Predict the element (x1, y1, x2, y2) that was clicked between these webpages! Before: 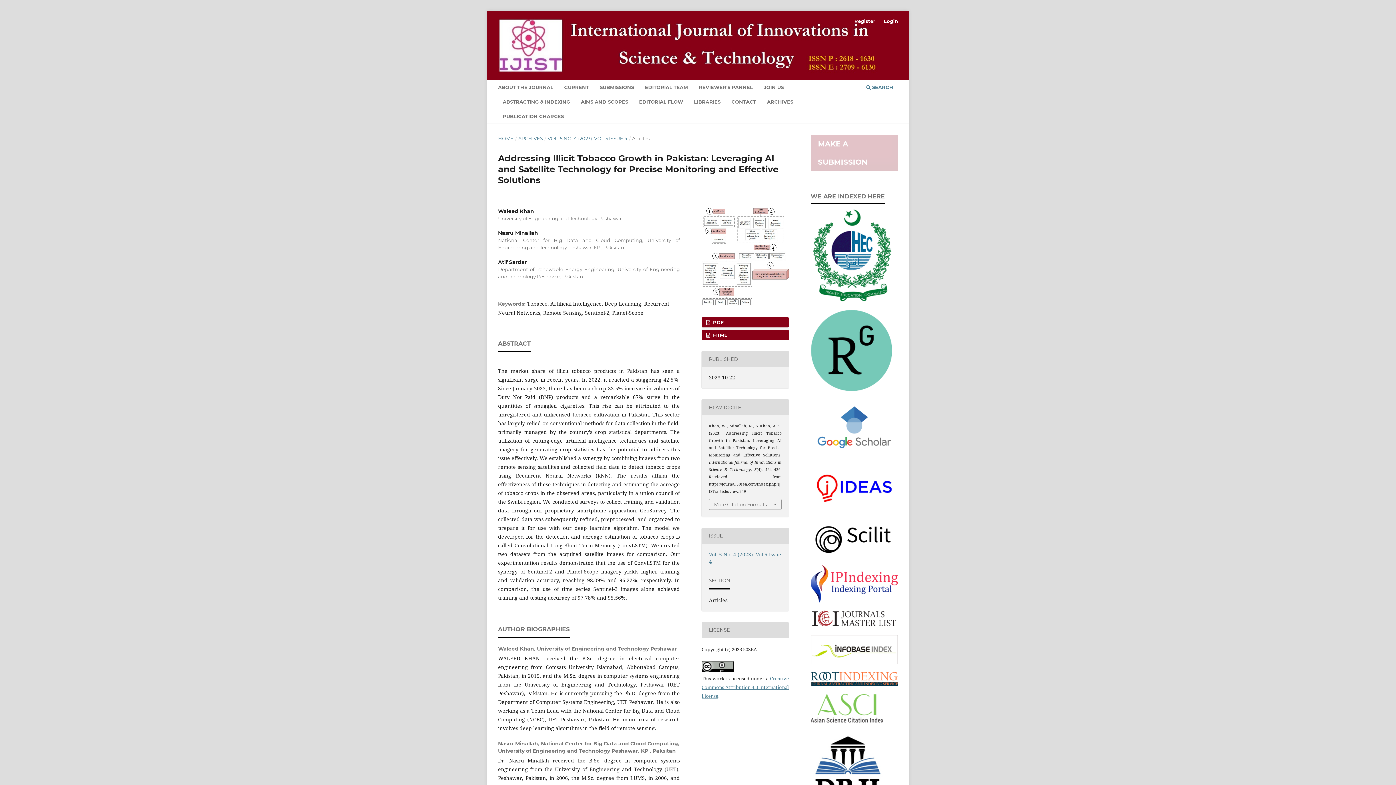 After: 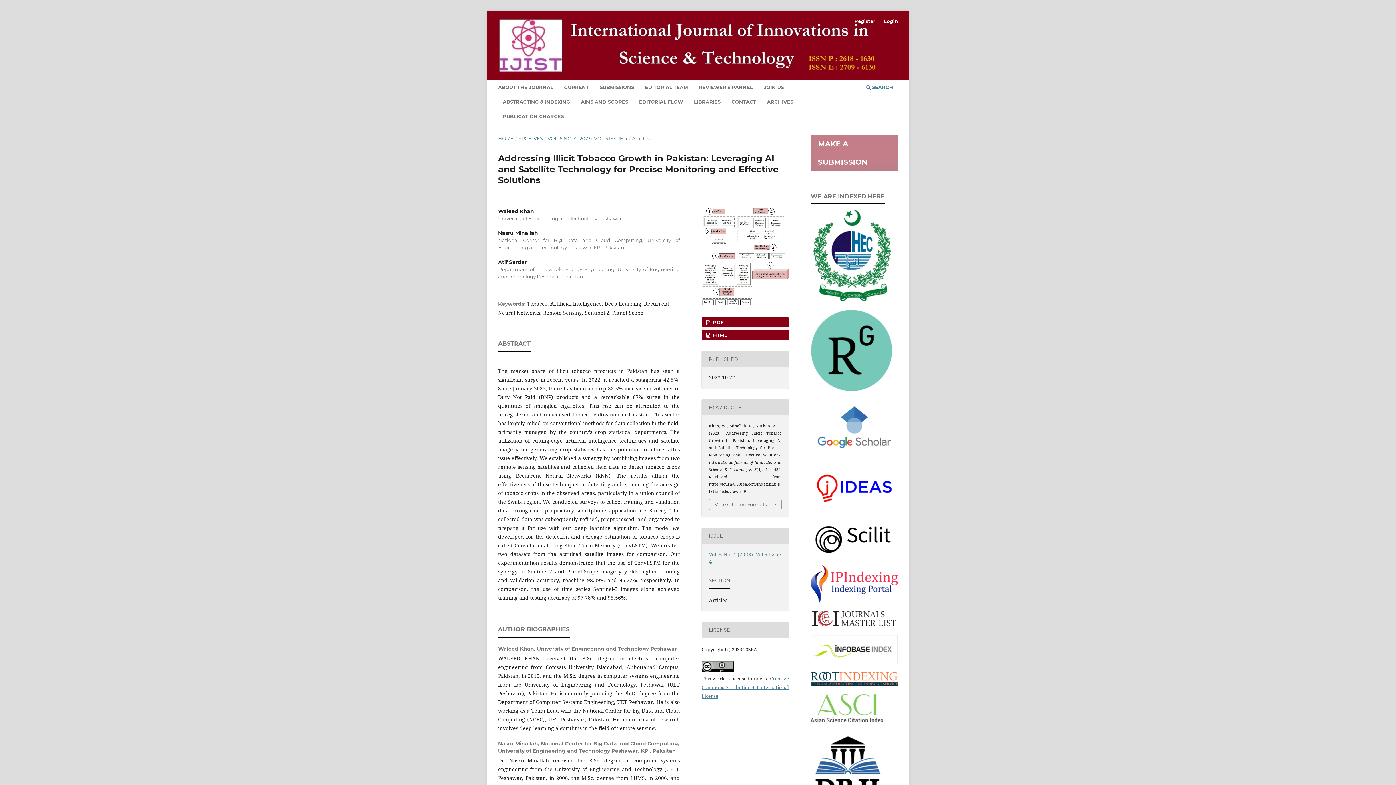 Action: bbox: (810, 296, 896, 303)